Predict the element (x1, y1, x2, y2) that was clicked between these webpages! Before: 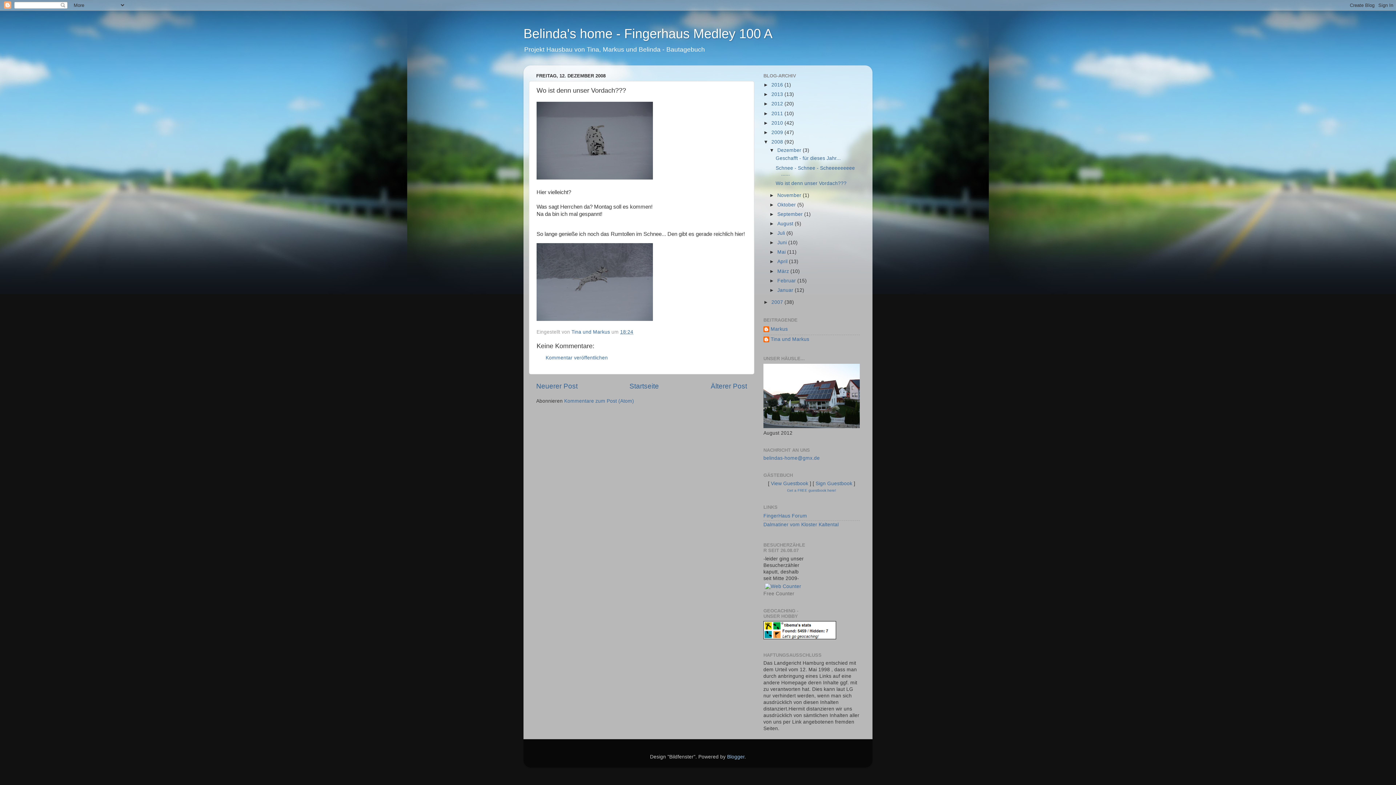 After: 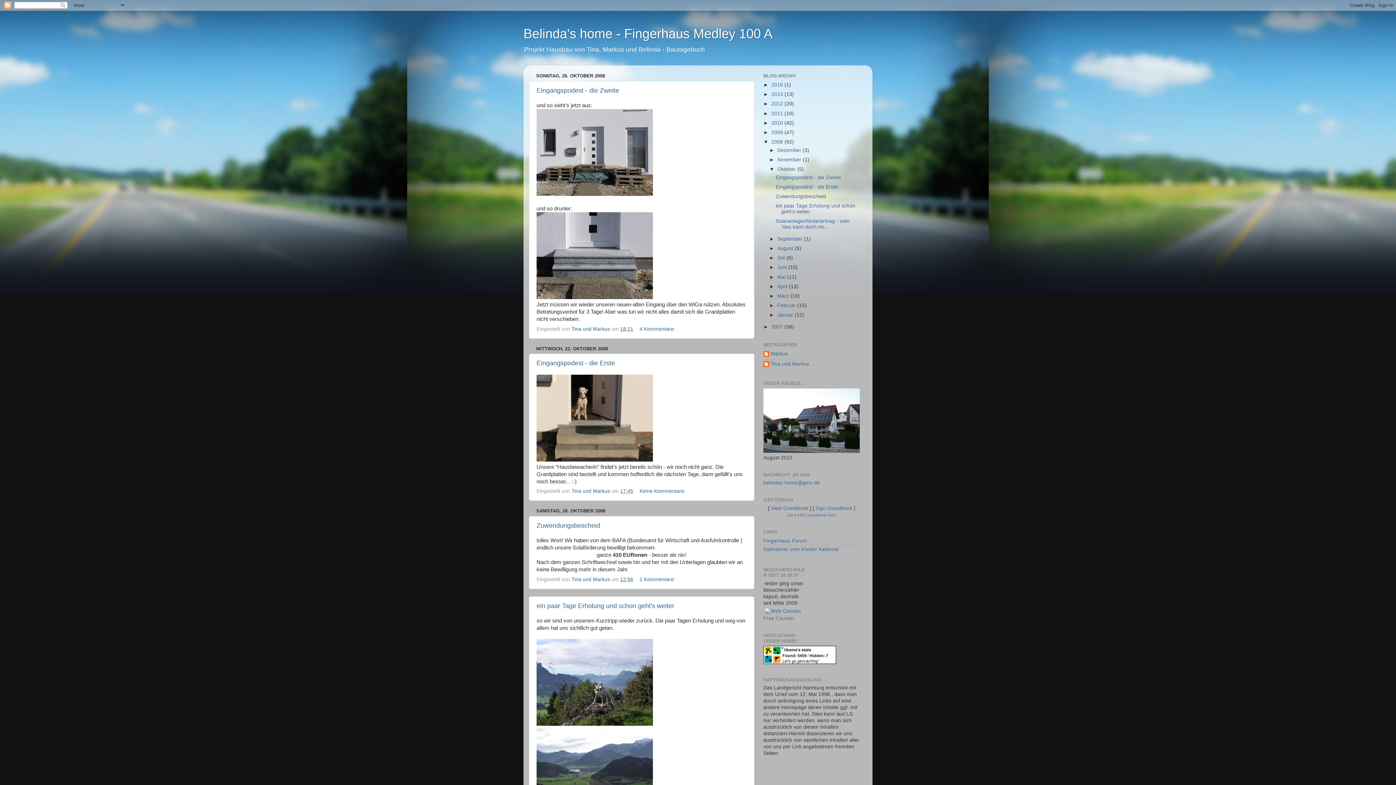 Action: bbox: (777, 202, 797, 207) label: Oktober 